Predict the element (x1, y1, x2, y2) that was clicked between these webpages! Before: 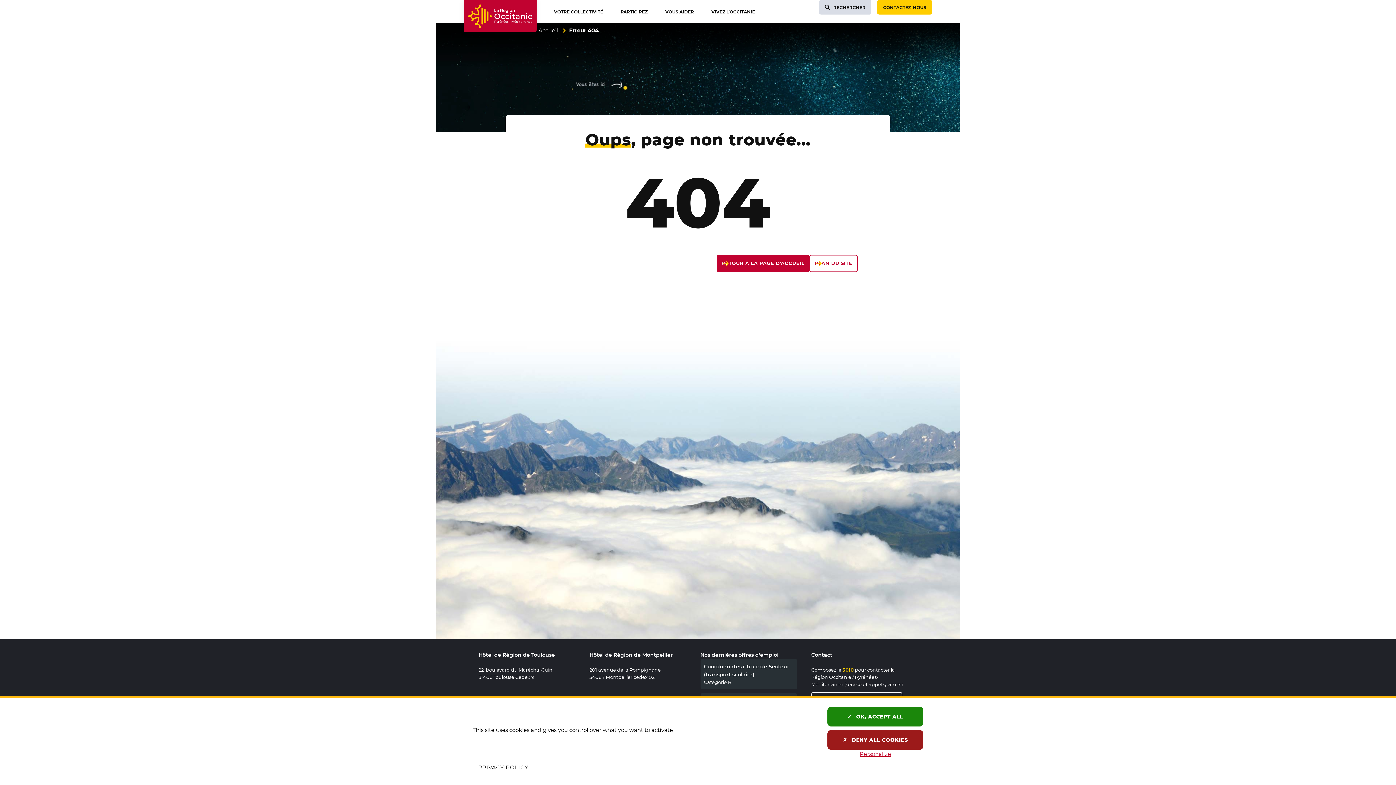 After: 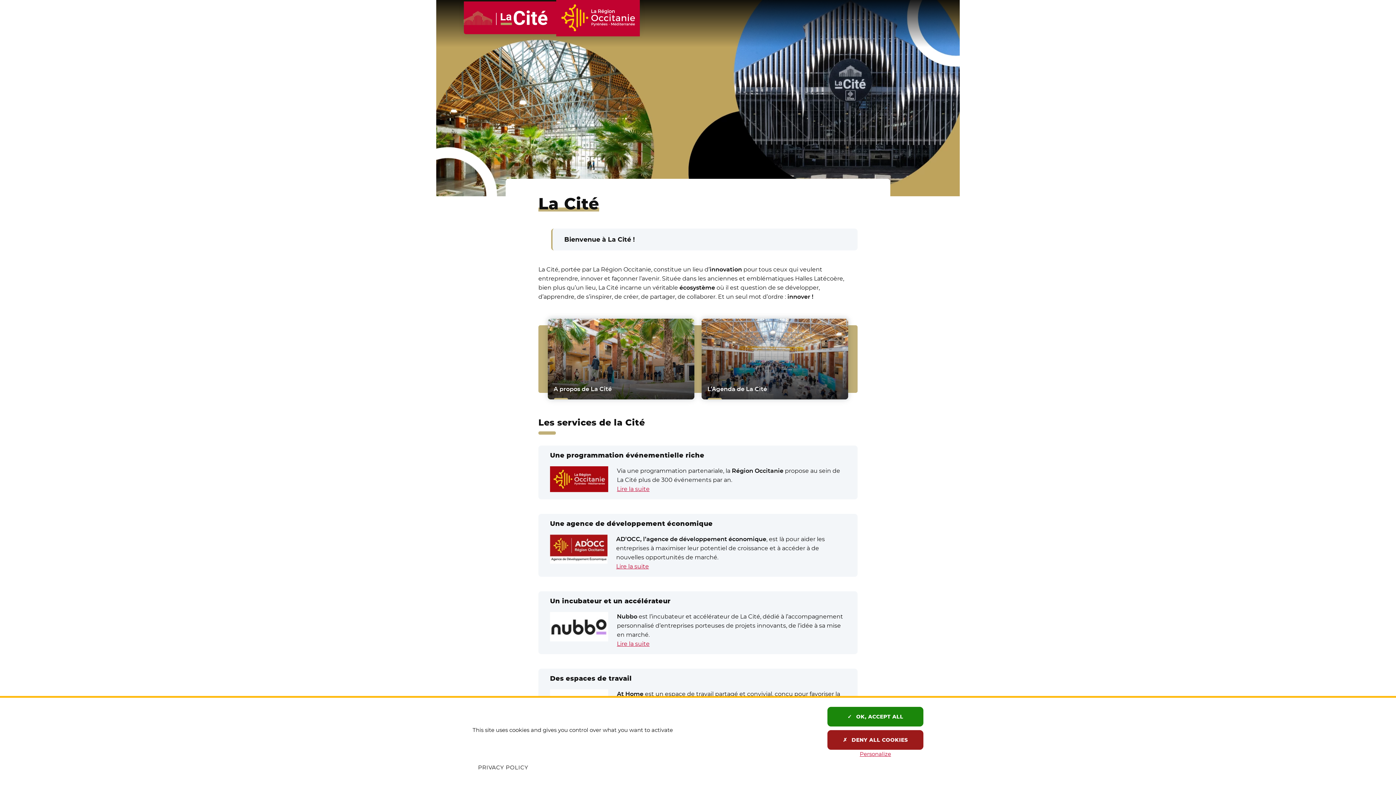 Action: bbox: (716, 254, 809, 272) label: RETOUR À LA PAGE D'ACCUEIL